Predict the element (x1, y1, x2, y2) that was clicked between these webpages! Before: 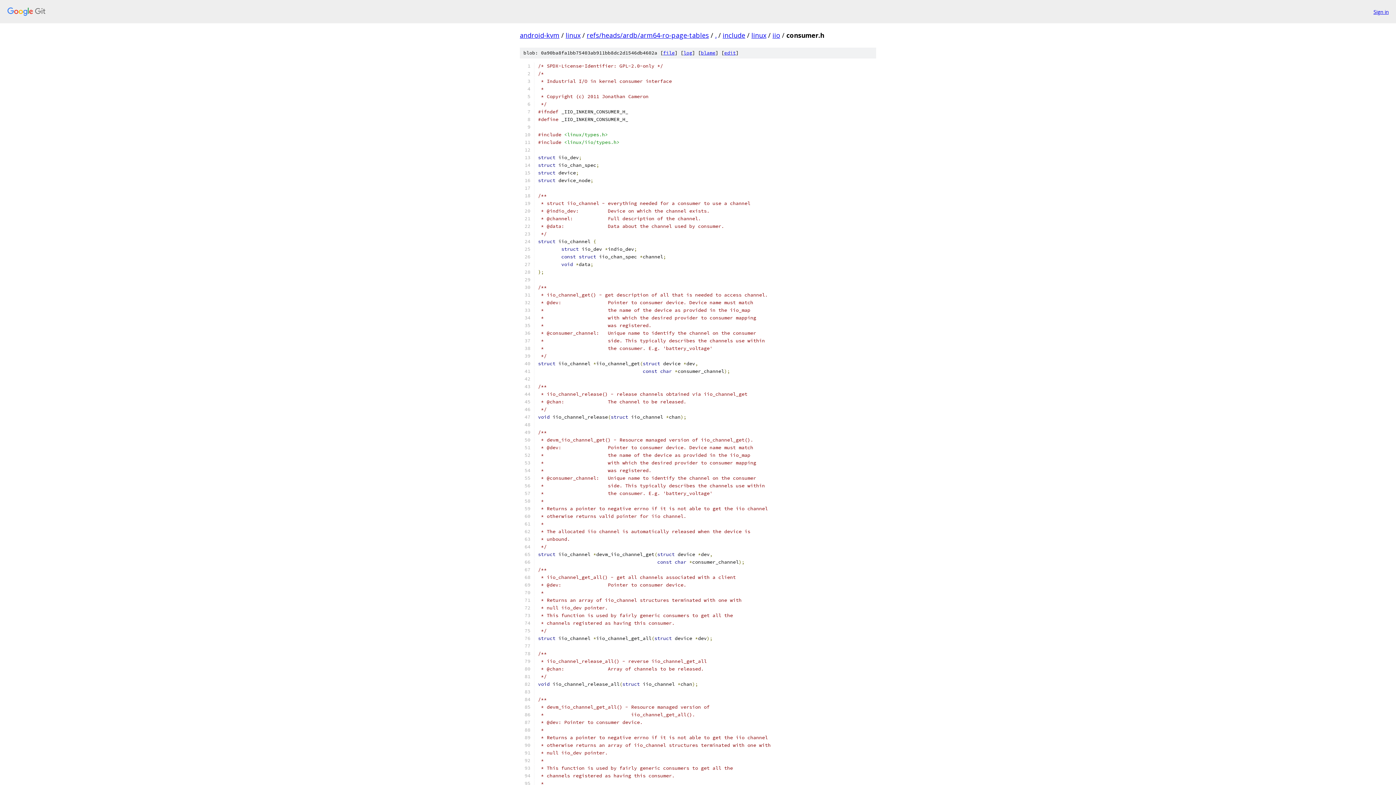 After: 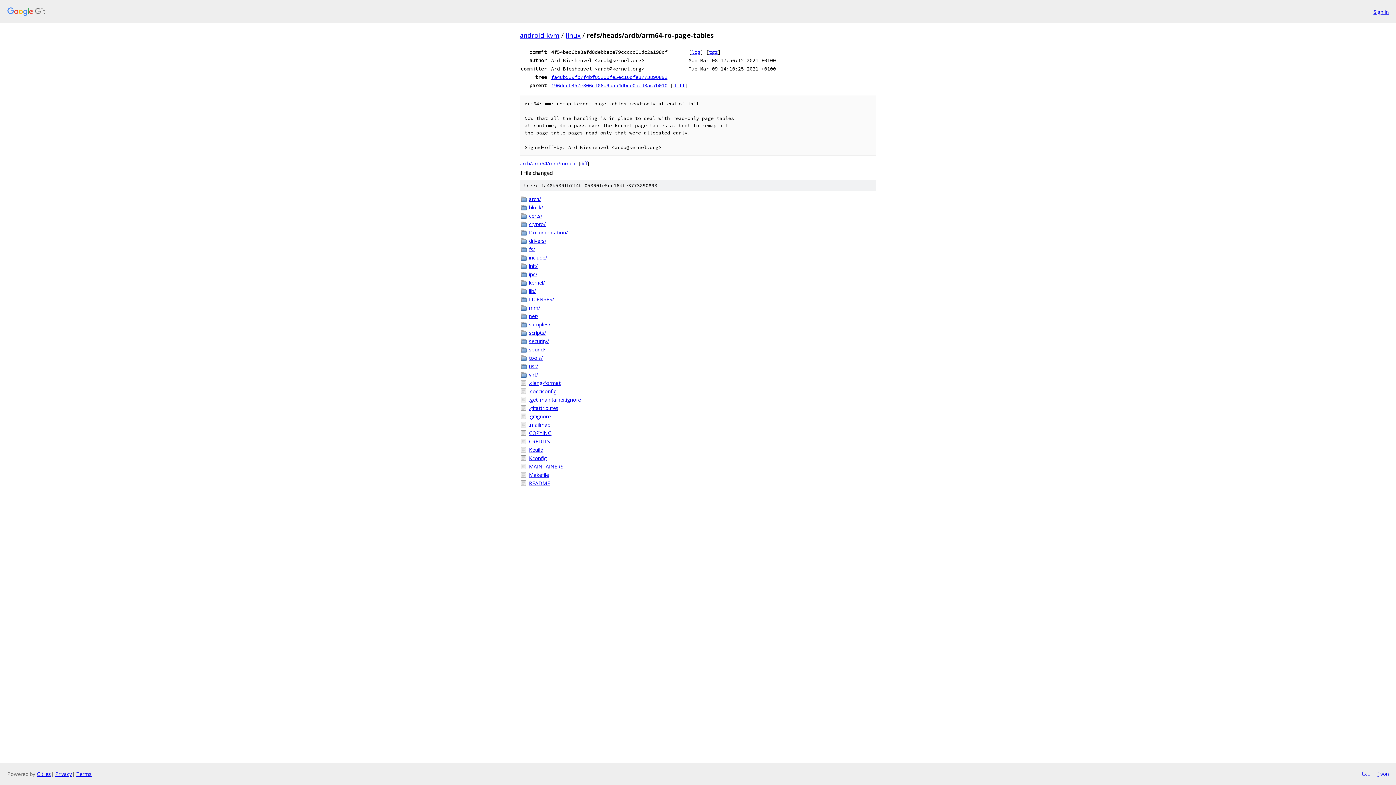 Action: bbox: (586, 30, 709, 39) label: refs/heads/ardb/arm64-ro-page-tables